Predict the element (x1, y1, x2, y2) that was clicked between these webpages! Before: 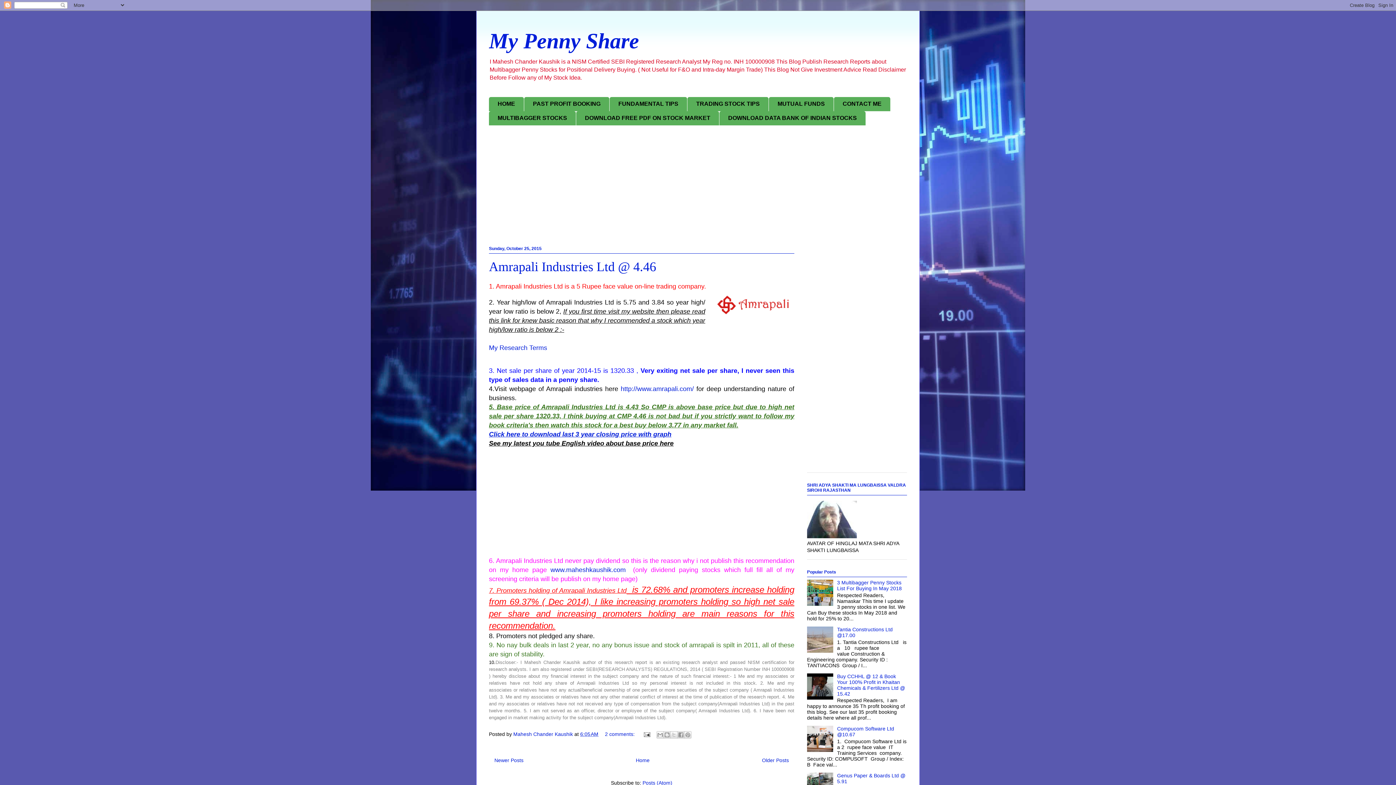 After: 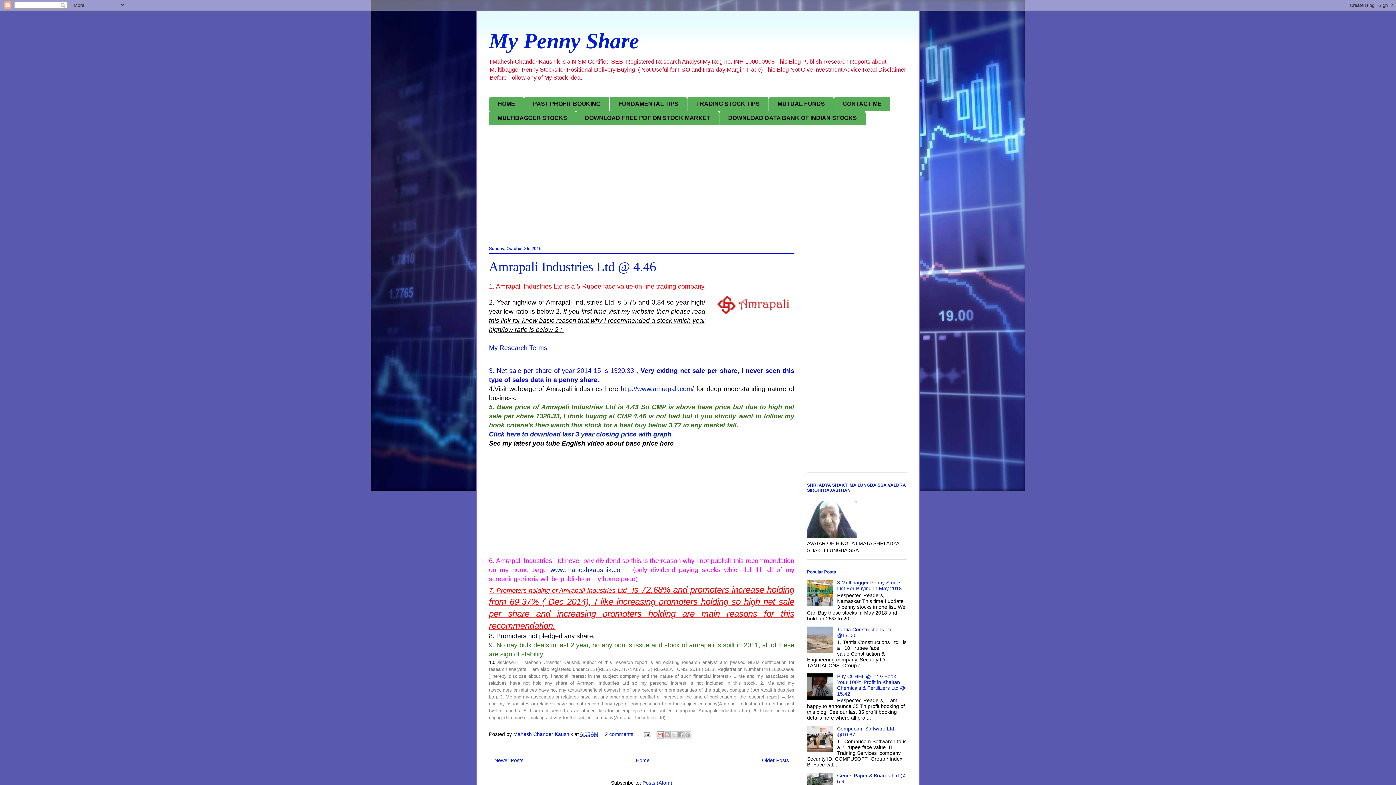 Action: bbox: (656, 731, 664, 738) label: Email This